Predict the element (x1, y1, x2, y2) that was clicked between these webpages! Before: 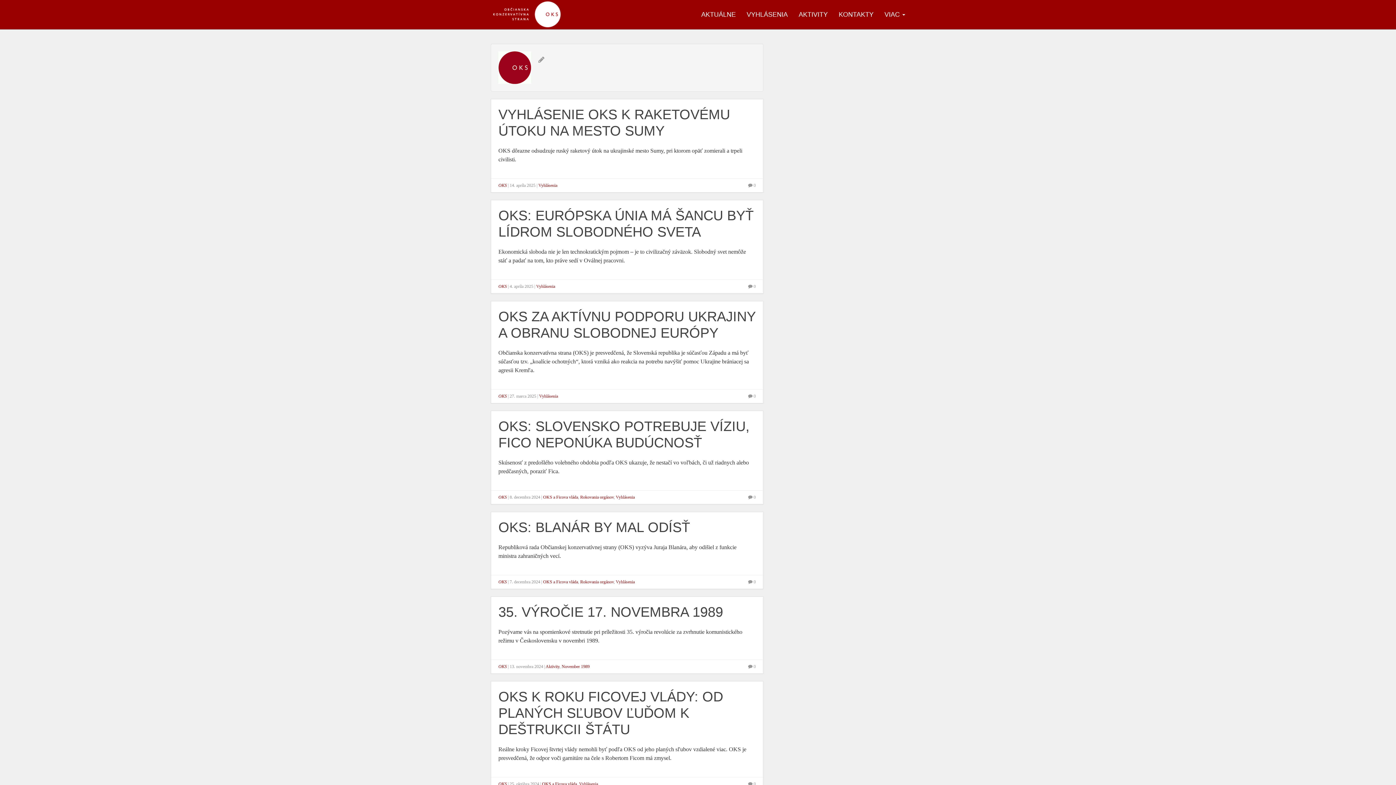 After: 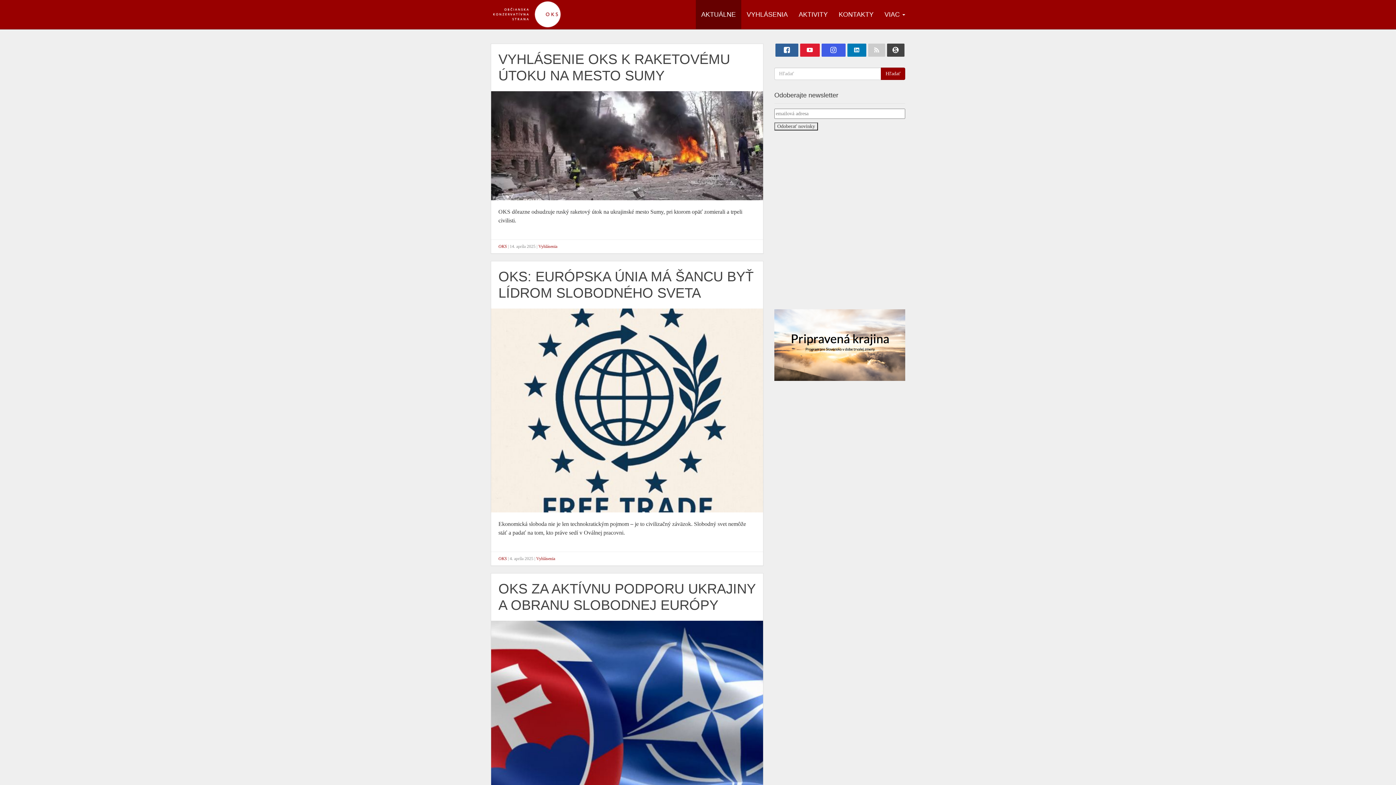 Action: bbox: (485, 0, 576, 7)